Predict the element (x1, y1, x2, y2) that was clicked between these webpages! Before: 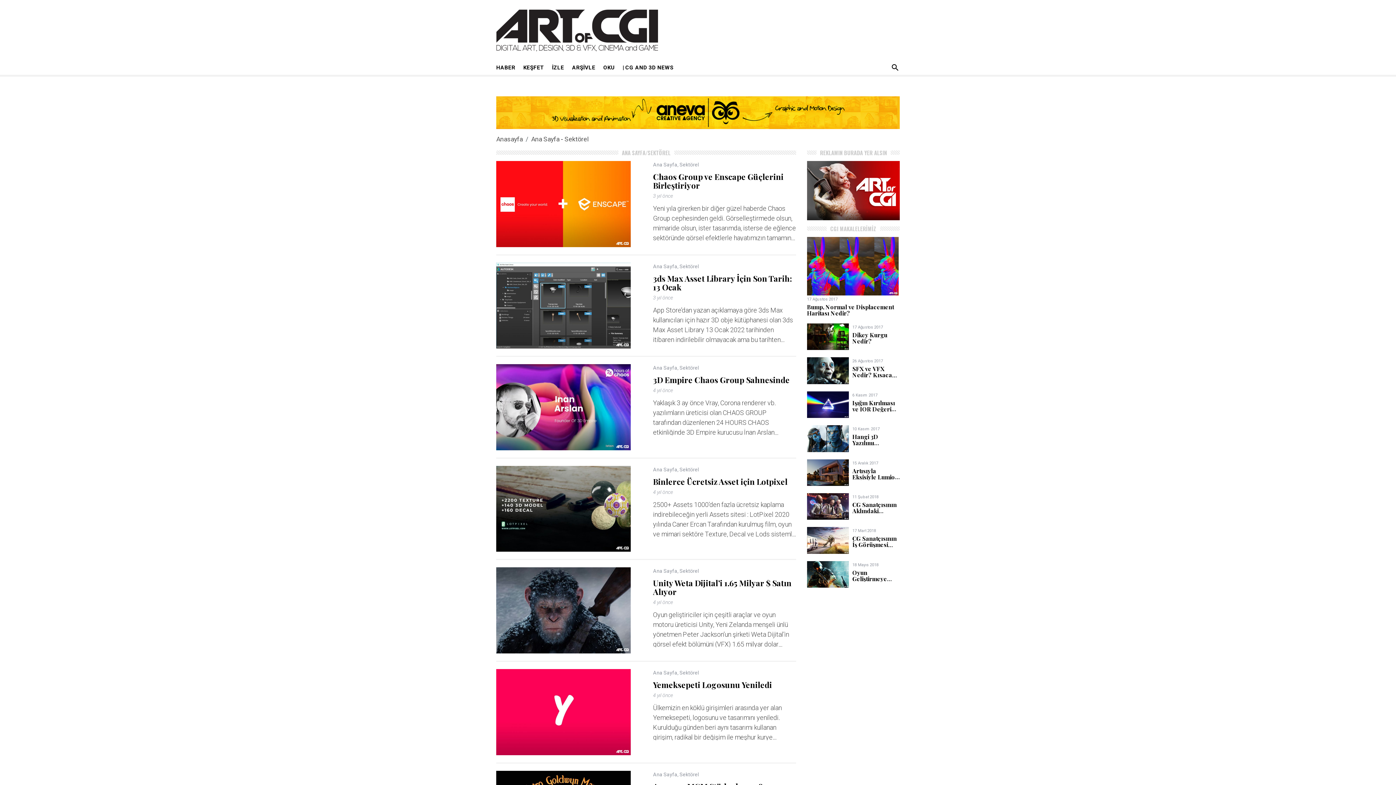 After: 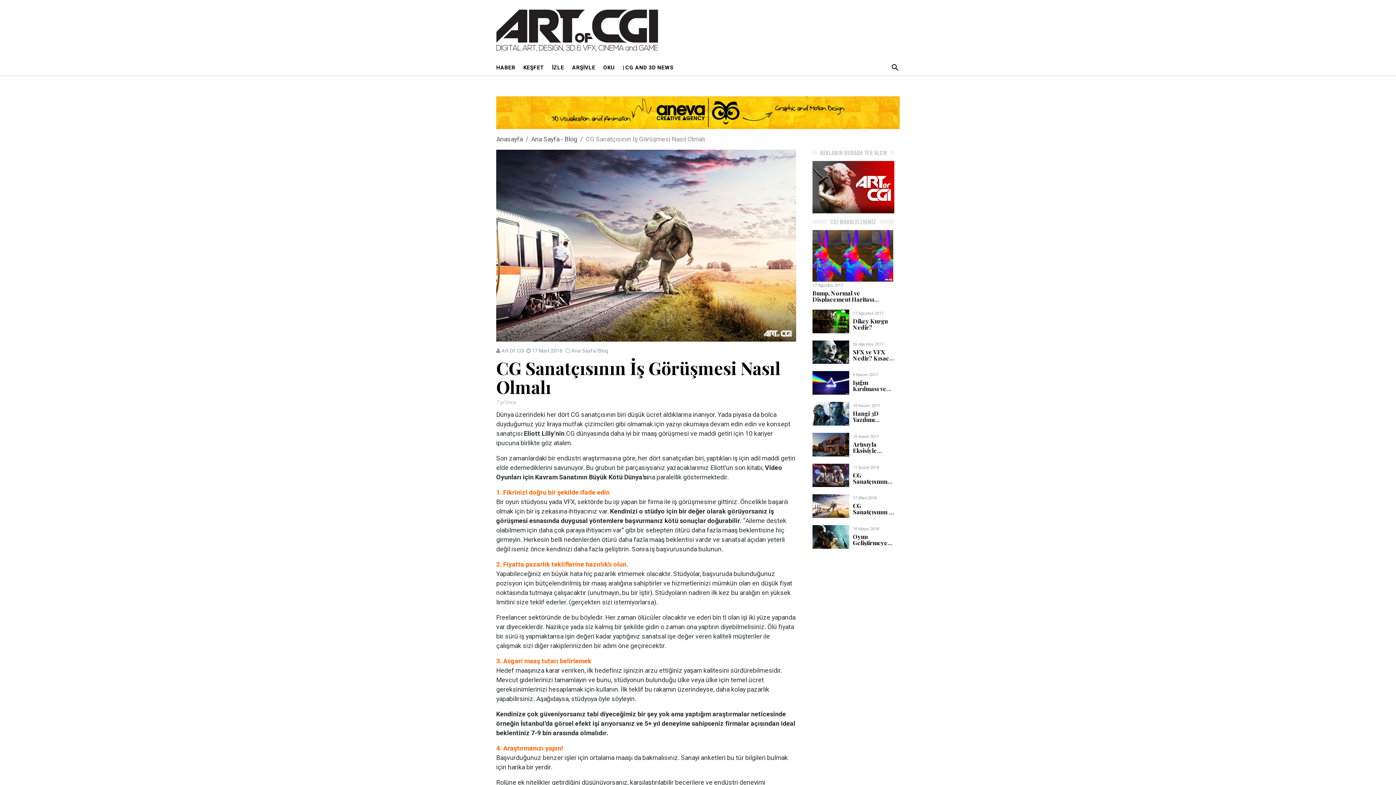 Action: label: CG Sanatçısının İş Görüşmesi Nasıl Olmalı bbox: (852, 535, 897, 555)